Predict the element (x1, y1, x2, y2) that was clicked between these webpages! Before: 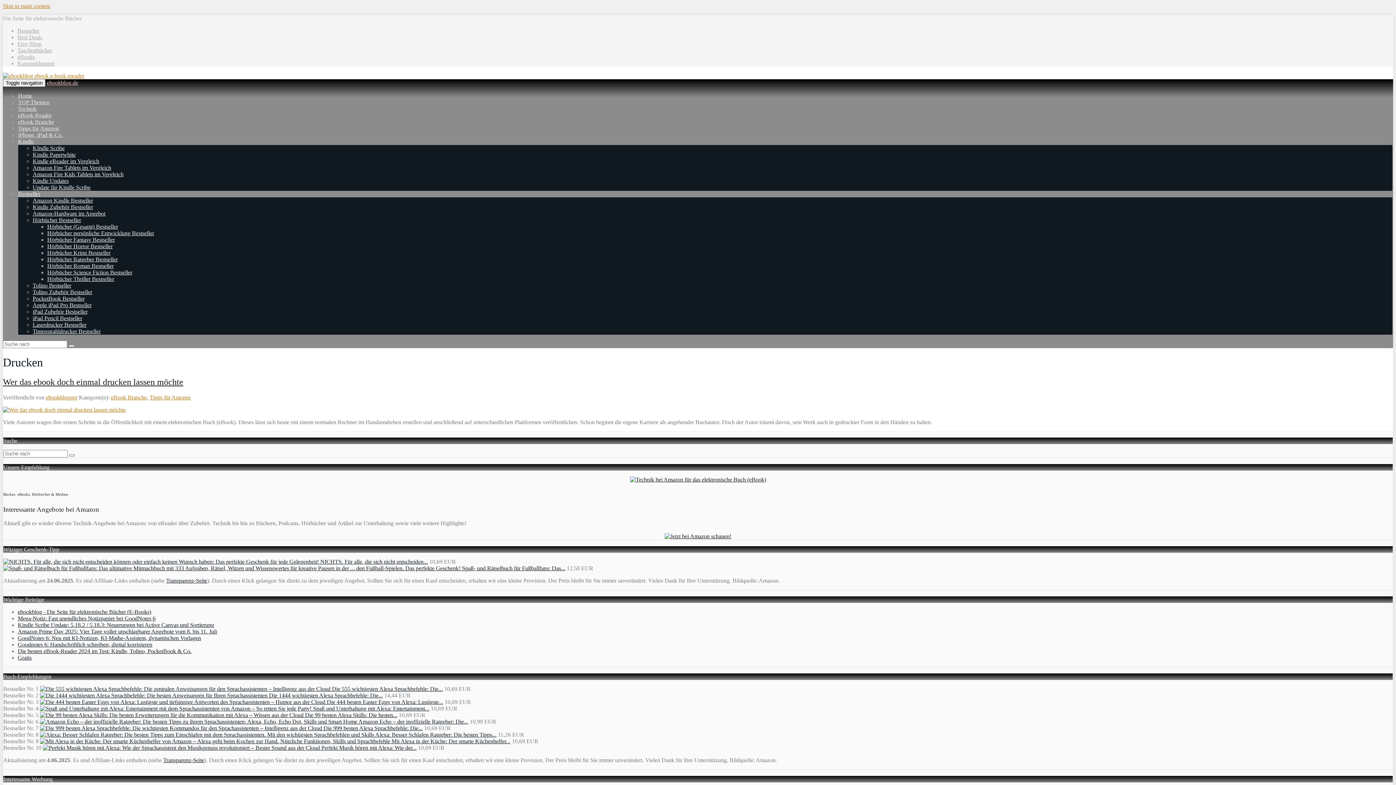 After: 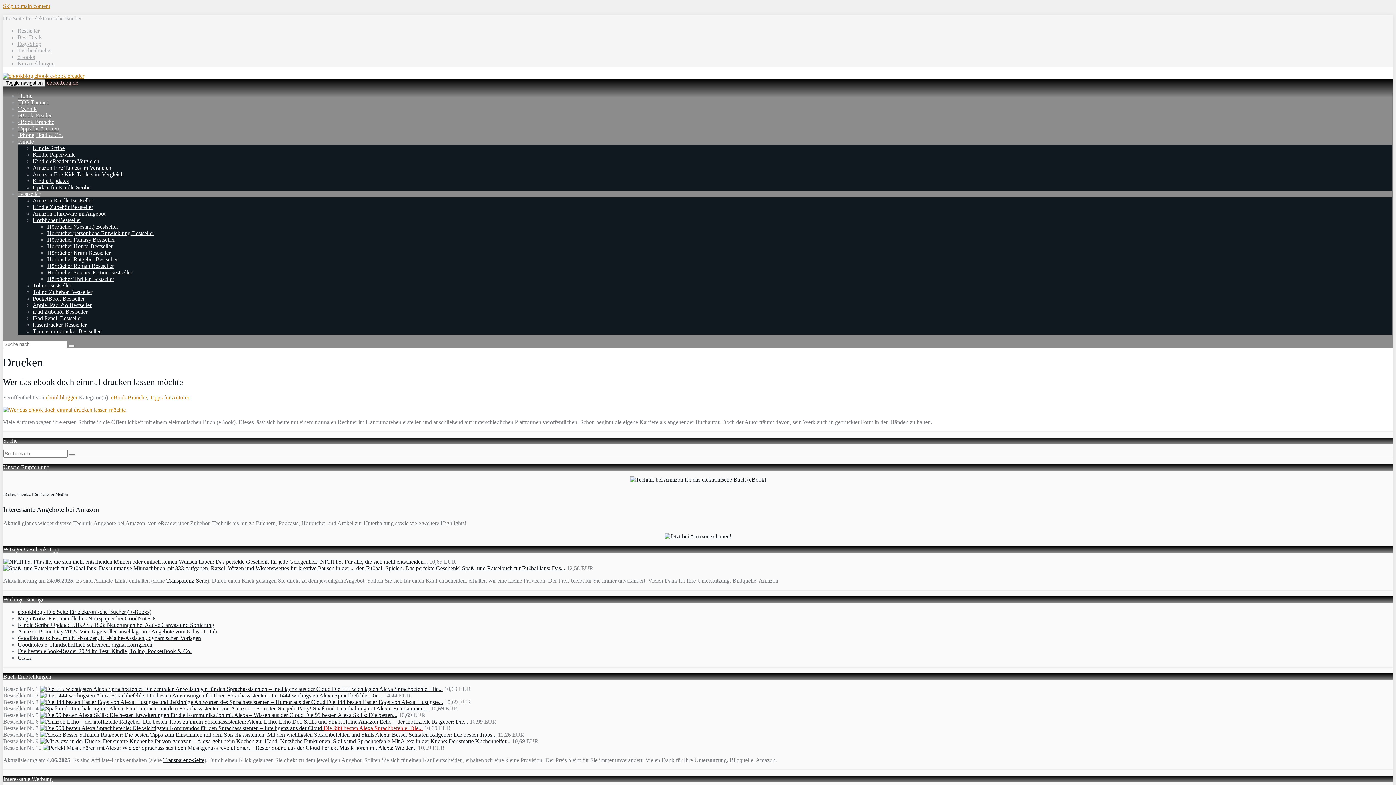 Action: bbox: (323, 725, 422, 731) label: Die 999 besten Alexa Sprachbefehle: Die...